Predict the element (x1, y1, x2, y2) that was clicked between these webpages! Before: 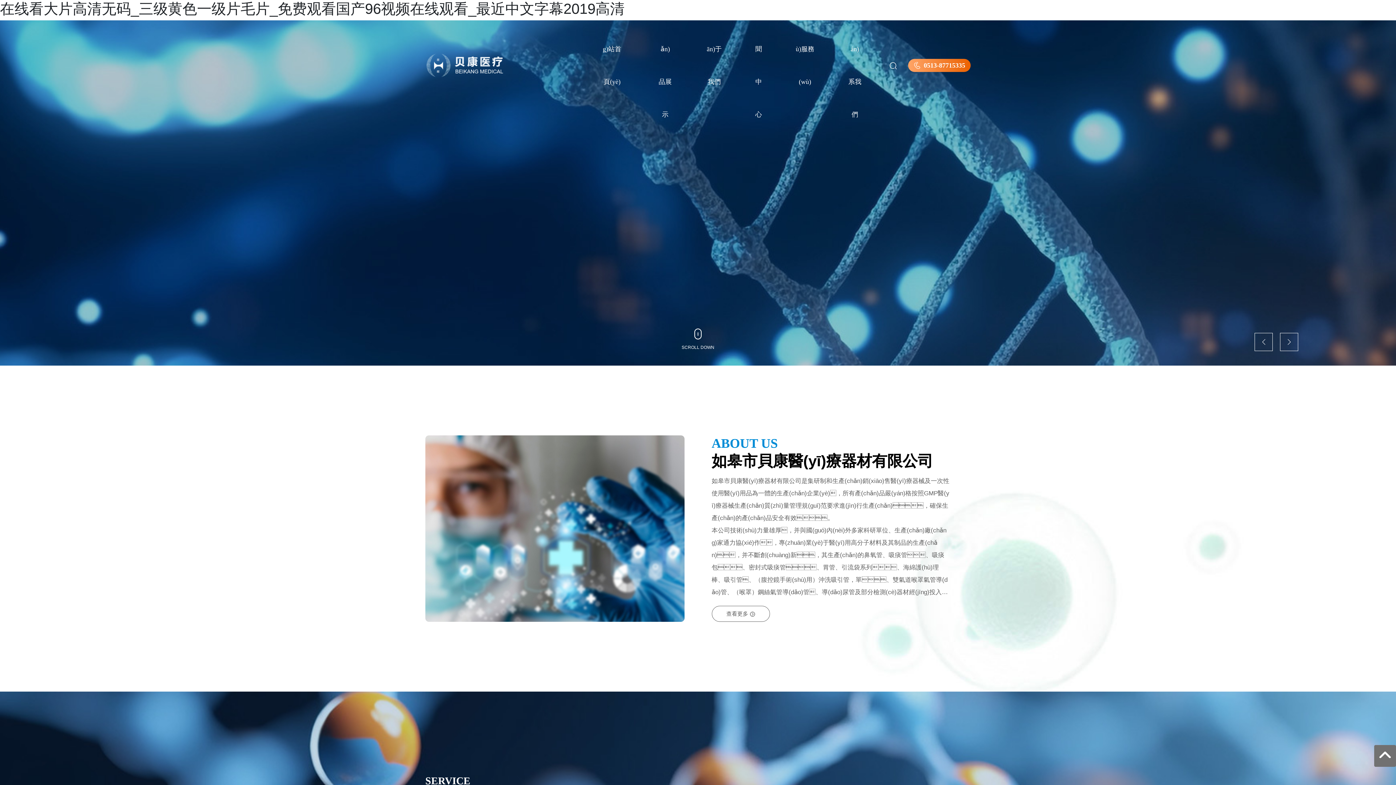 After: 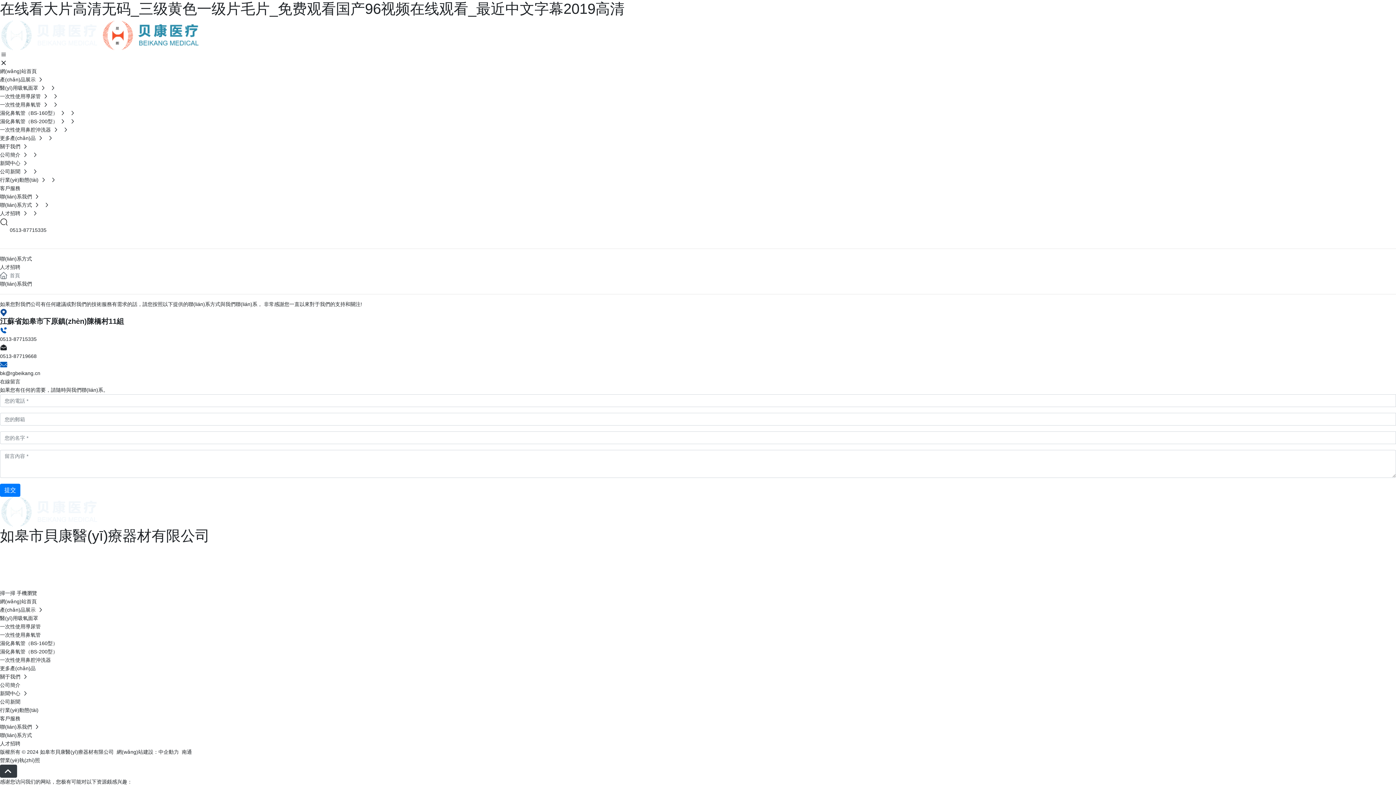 Action: bbox: (831, 0, 878, 130) label: 聯(lián)系我們